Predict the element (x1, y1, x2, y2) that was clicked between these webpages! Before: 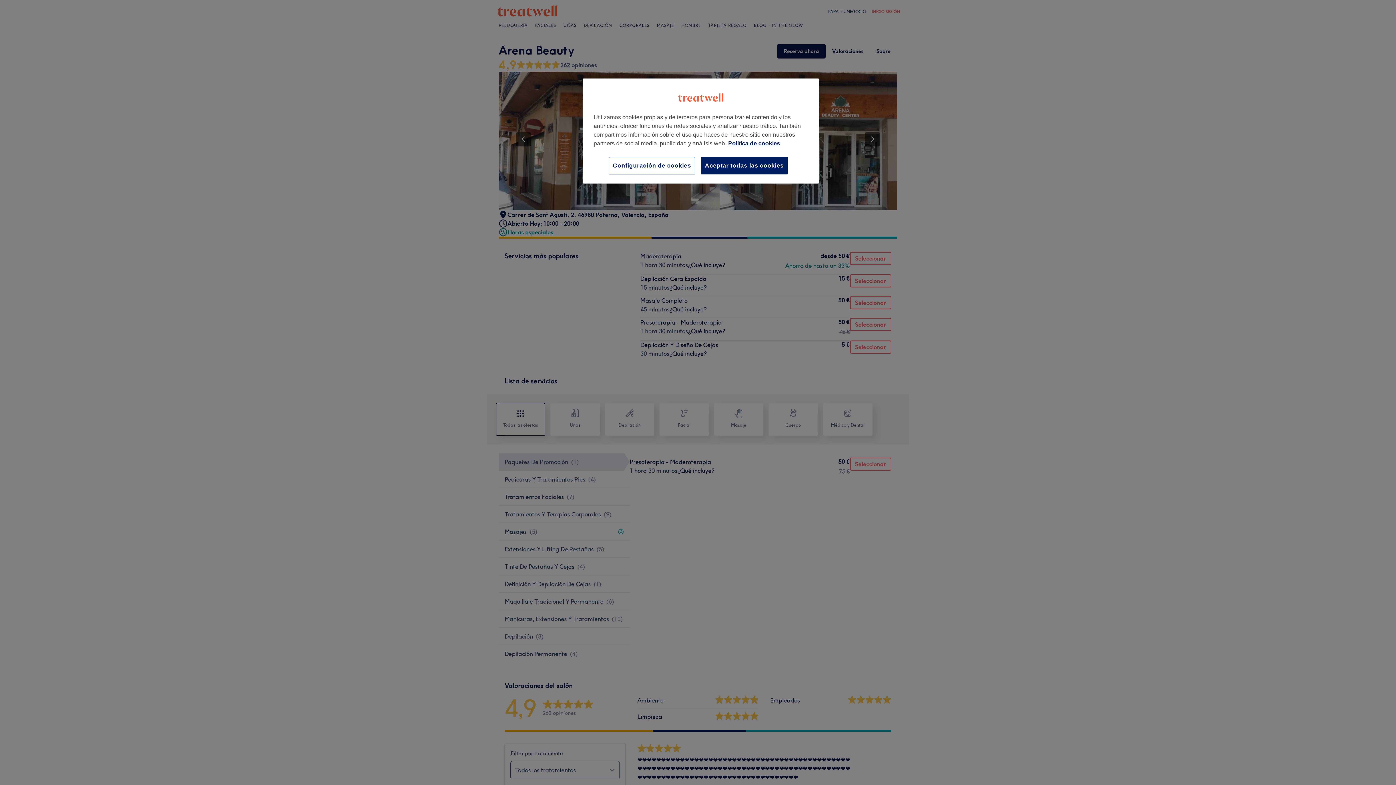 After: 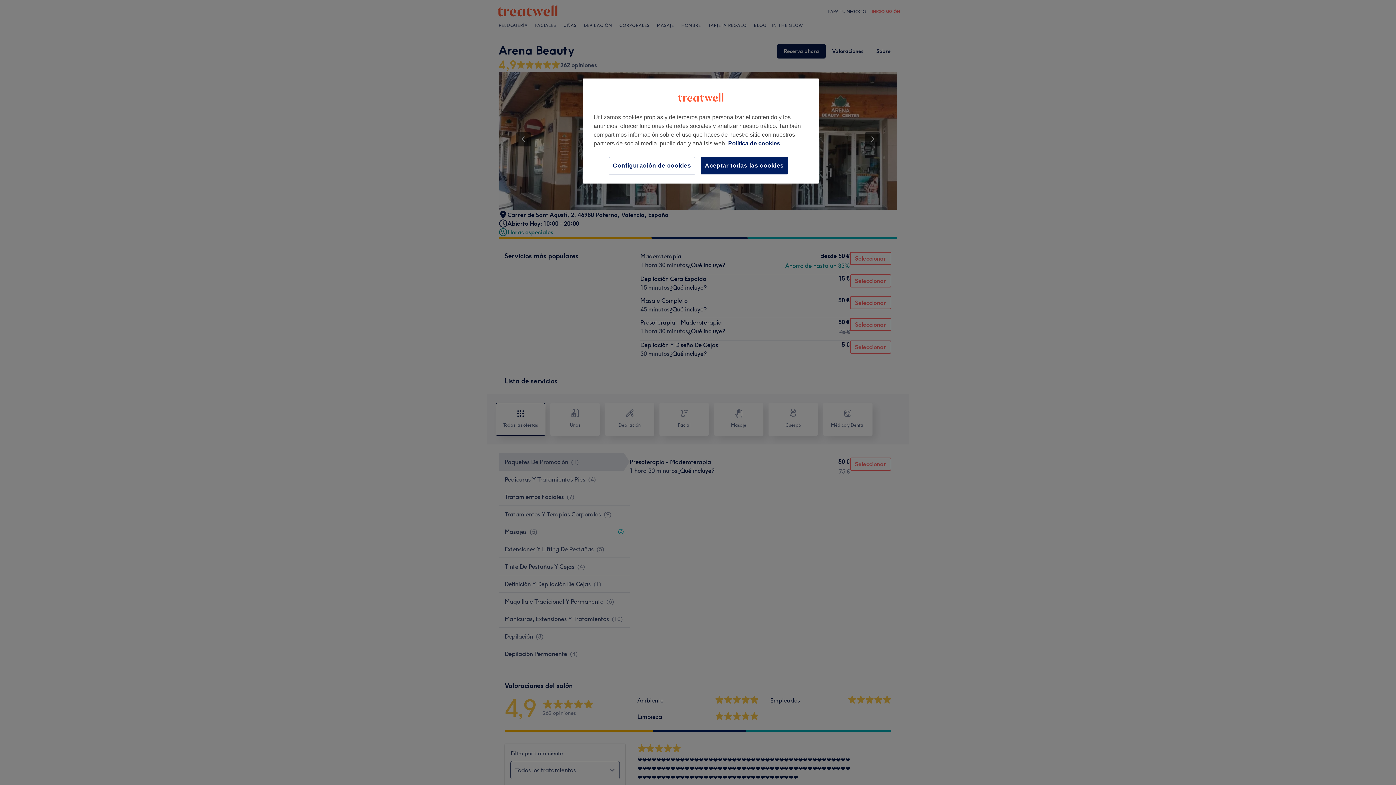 Action: bbox: (728, 140, 780, 146) label: Más información sobre su privacidad, se abre en una nueva pestaña